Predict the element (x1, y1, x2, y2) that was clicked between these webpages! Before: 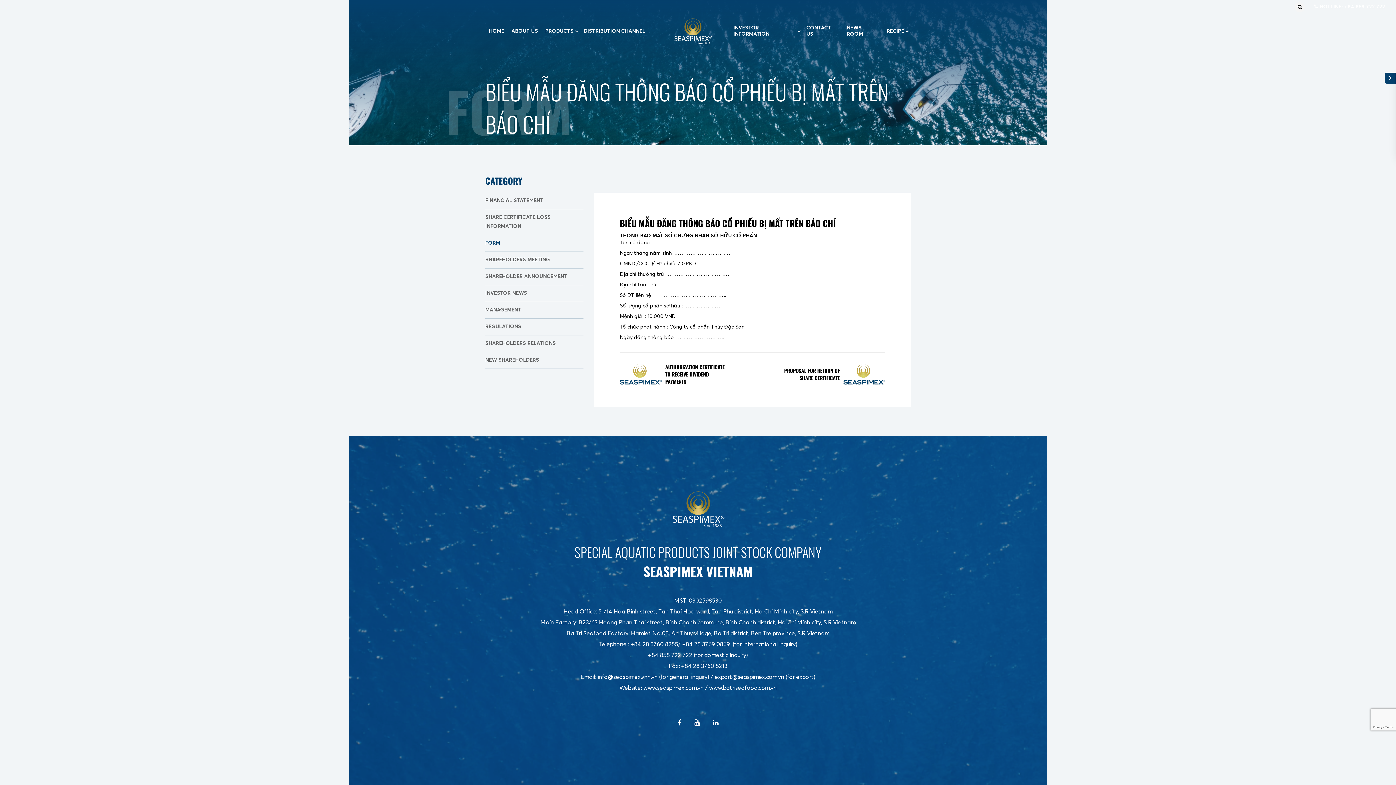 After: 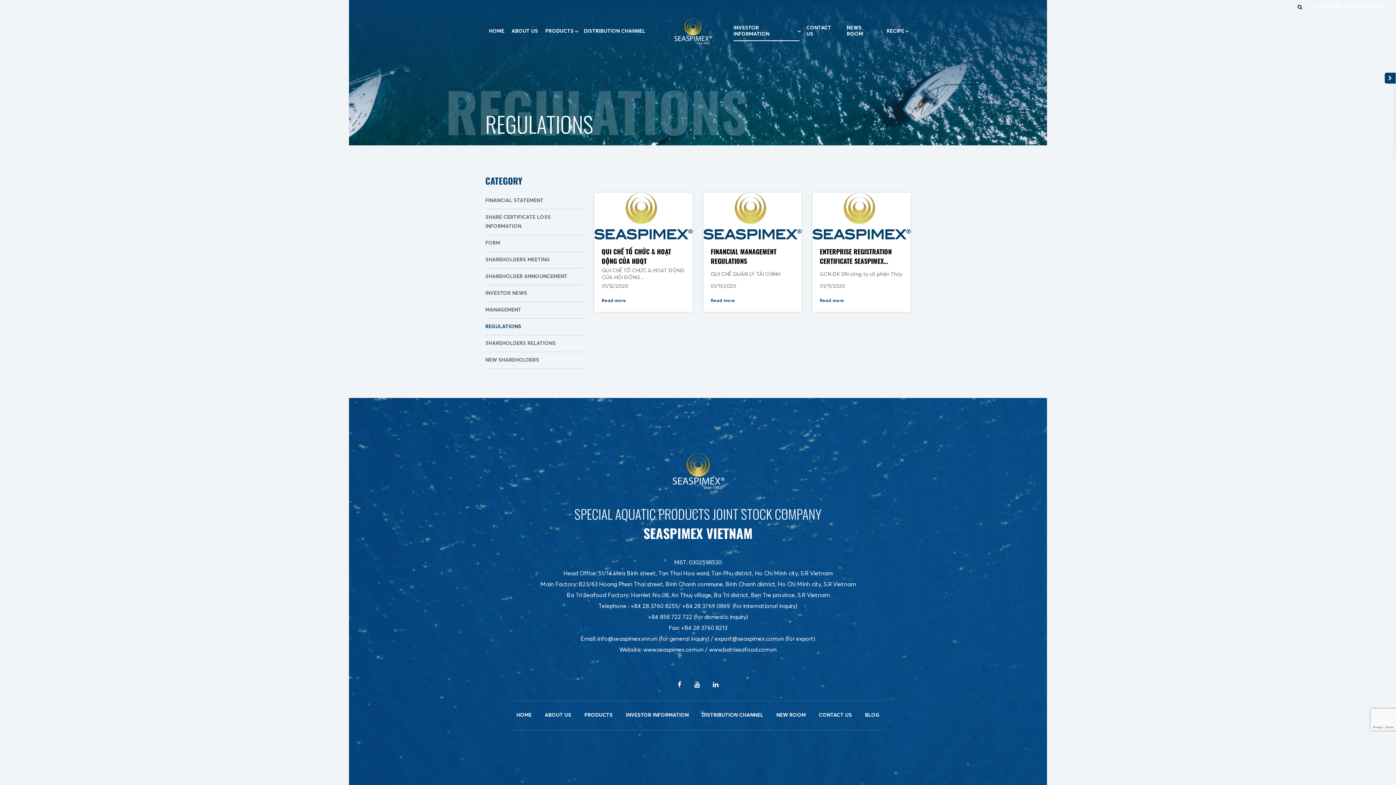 Action: label: REGULATIONS bbox: (485, 322, 583, 331)